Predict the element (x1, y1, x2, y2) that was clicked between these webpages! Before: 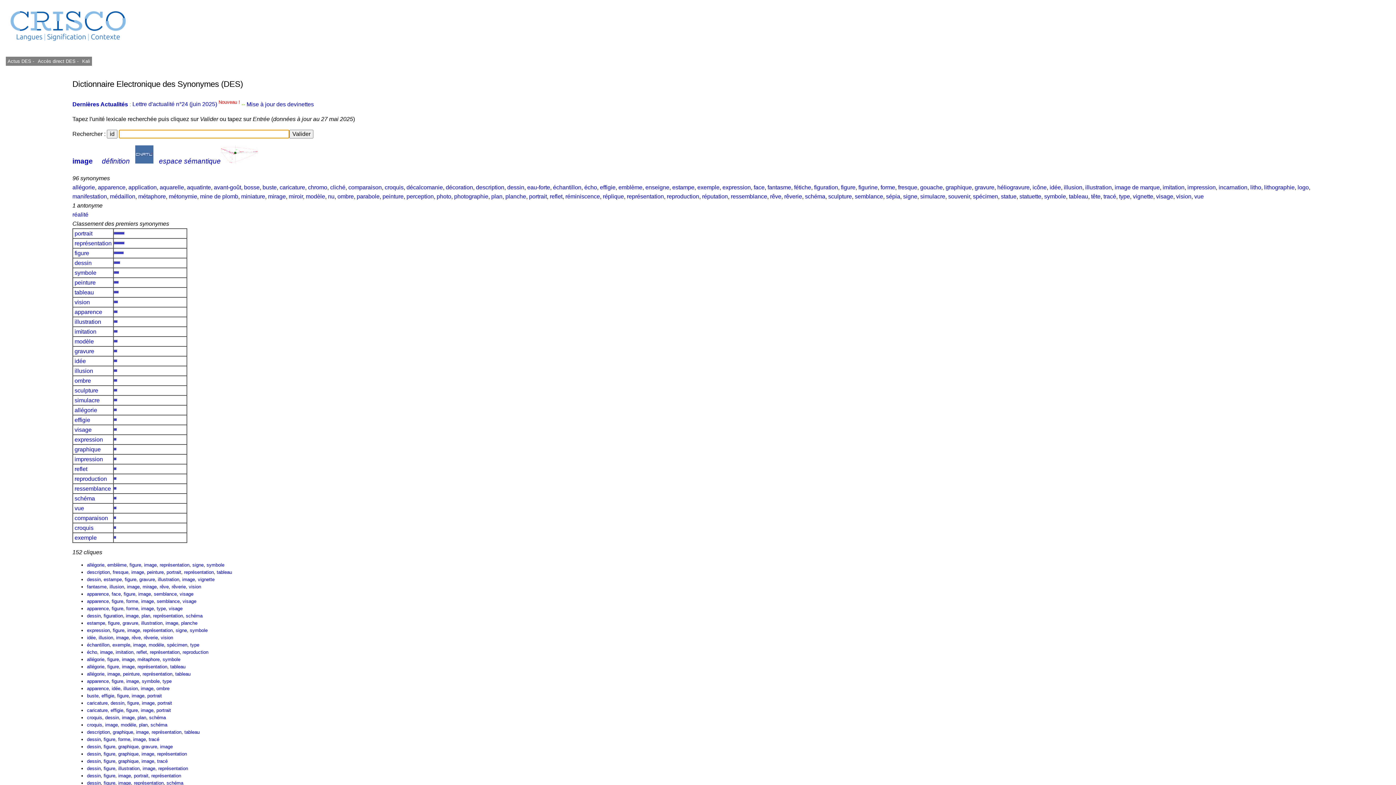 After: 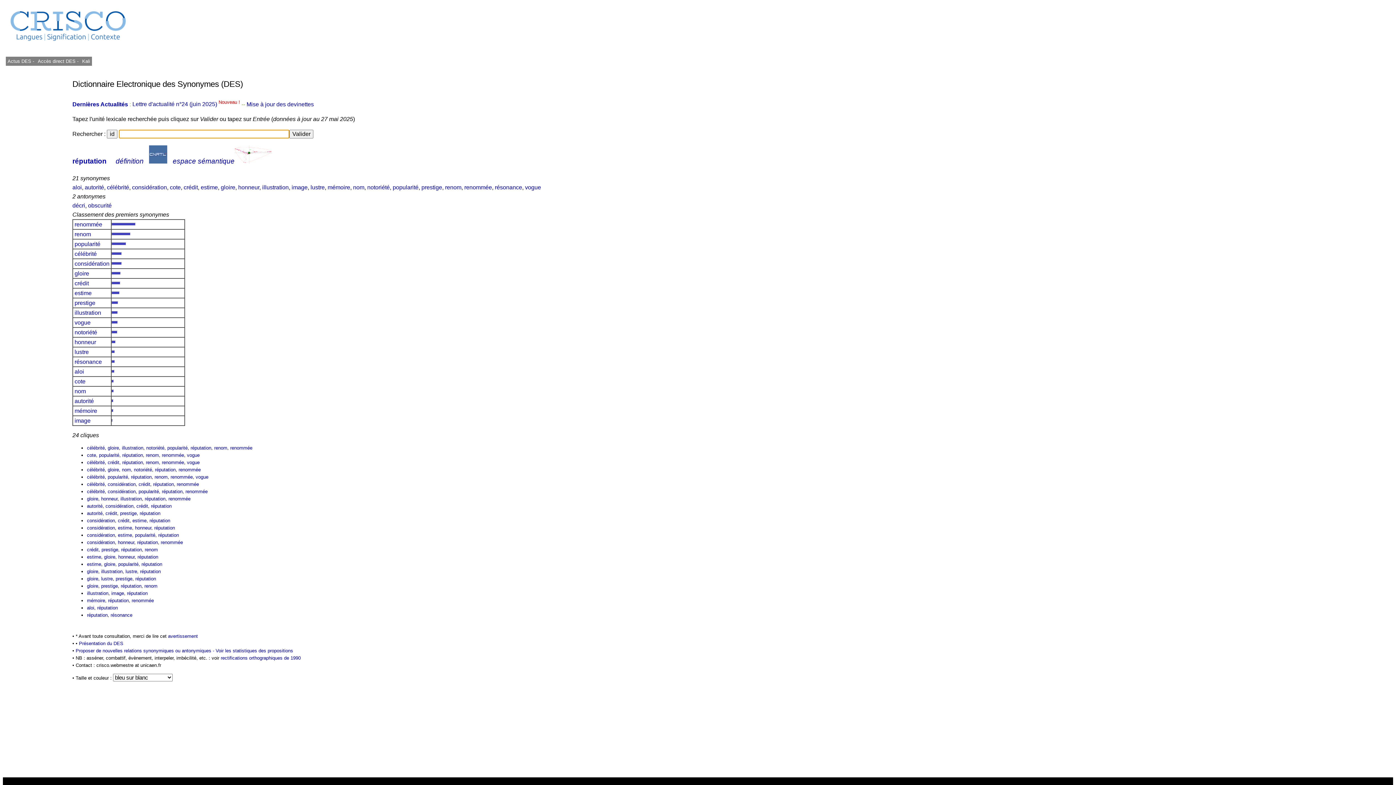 Action: bbox: (702, 193, 728, 199) label: réputation